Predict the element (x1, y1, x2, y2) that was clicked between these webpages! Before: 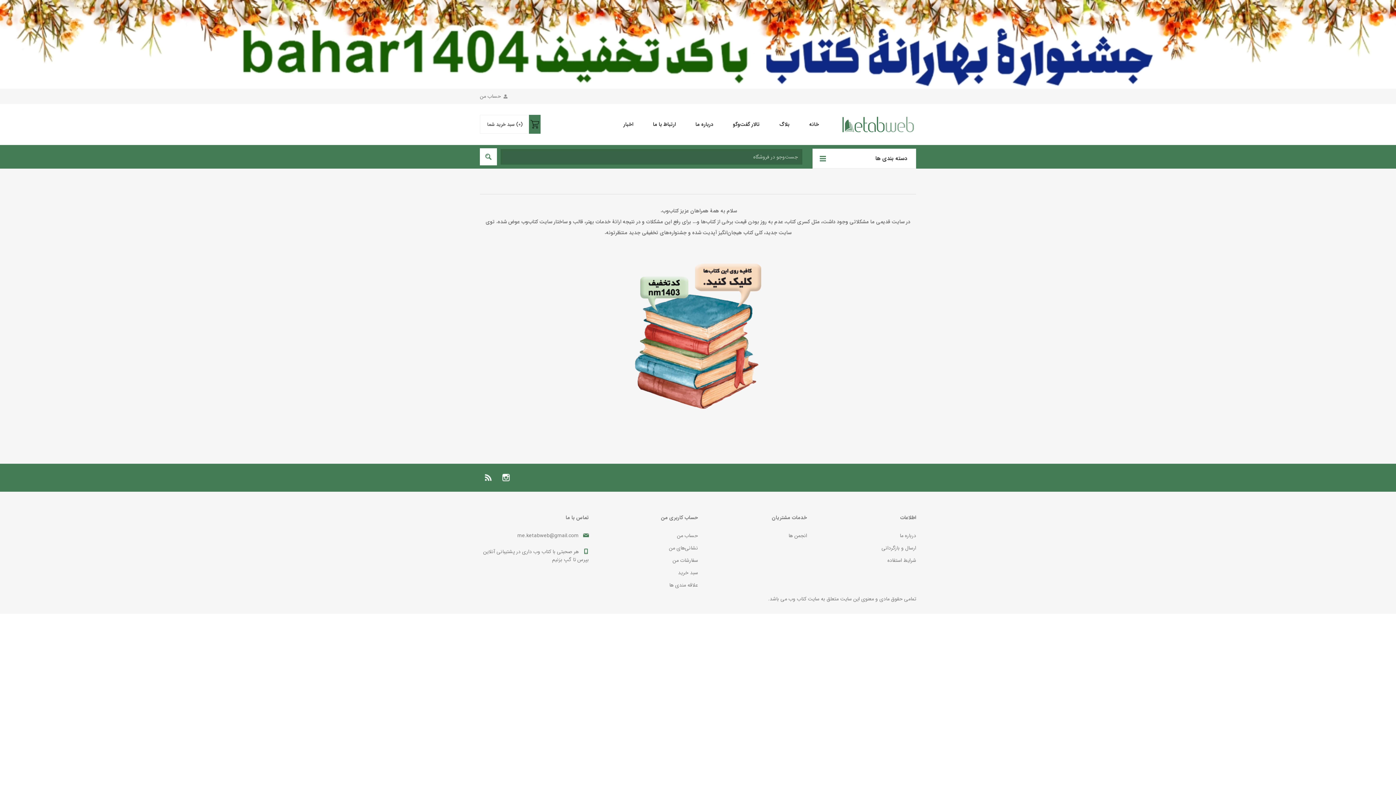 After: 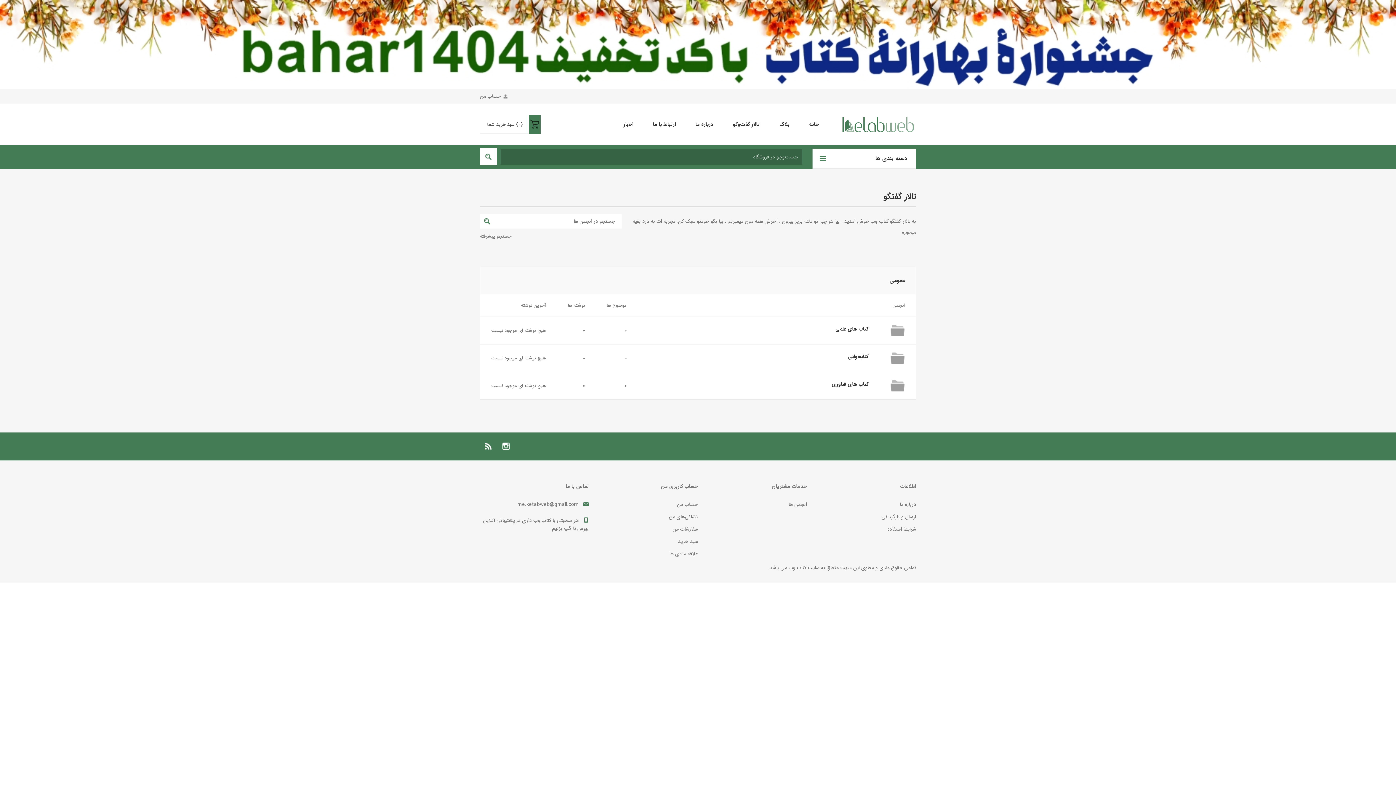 Action: bbox: (788, 532, 807, 540) label: انجمن ها